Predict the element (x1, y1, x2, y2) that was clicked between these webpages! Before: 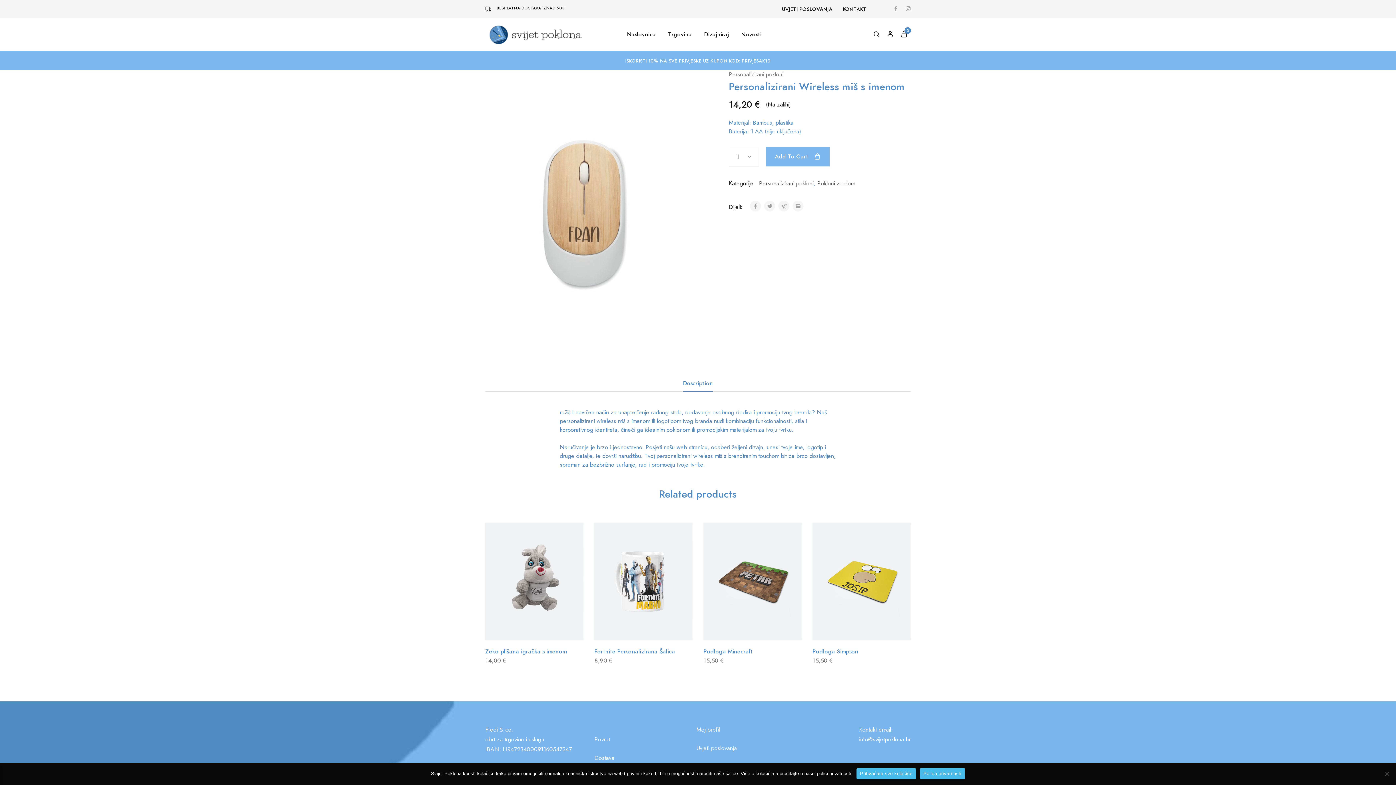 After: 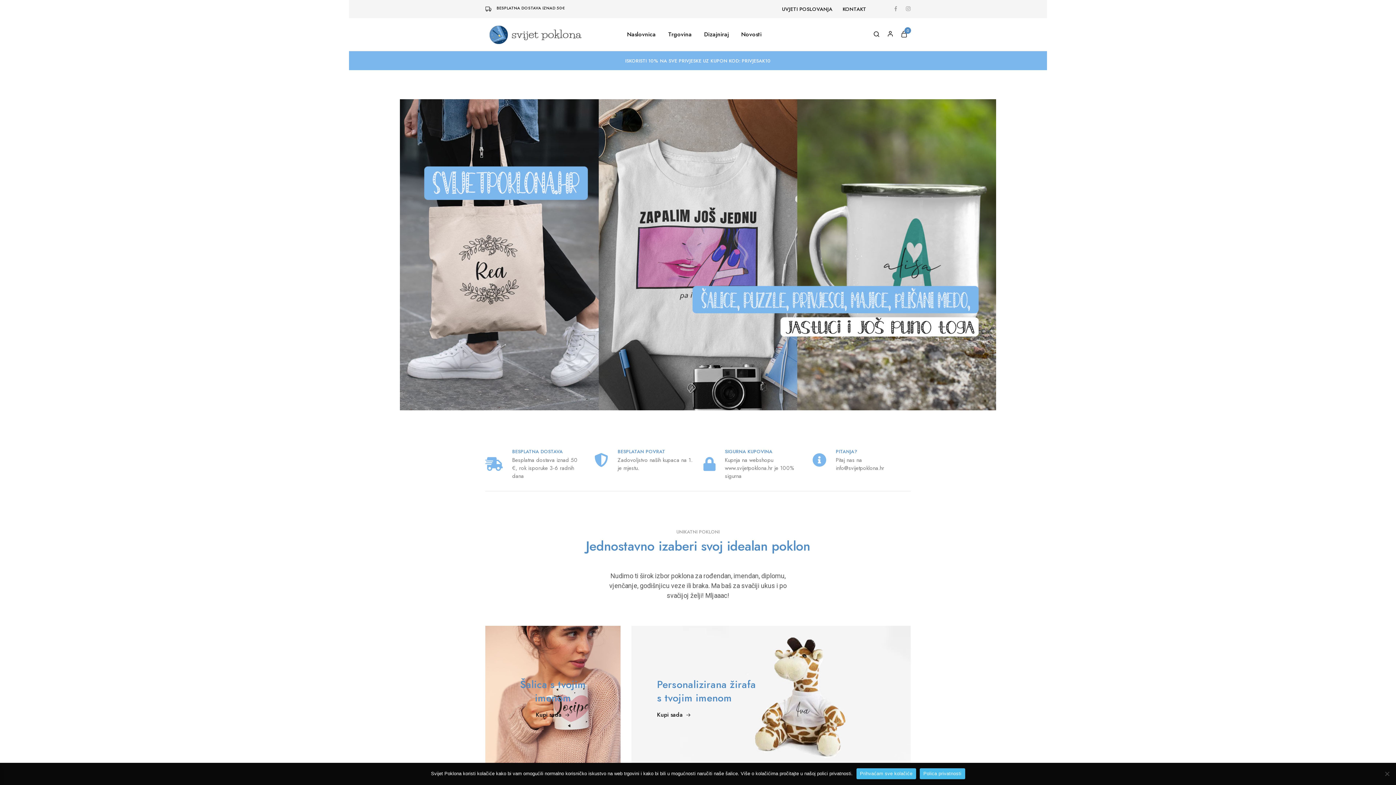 Action: bbox: (626, 30, 657, 38) label: Naslovnica